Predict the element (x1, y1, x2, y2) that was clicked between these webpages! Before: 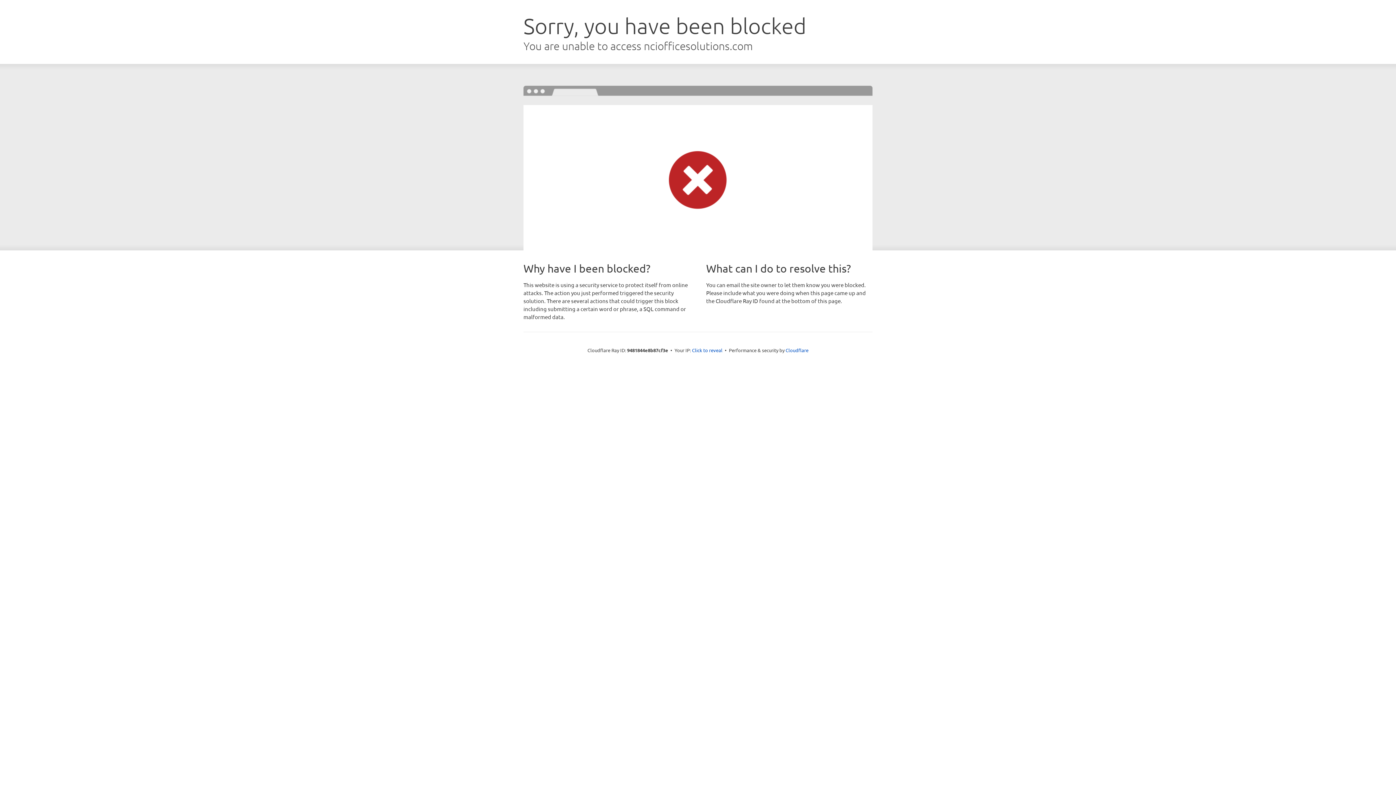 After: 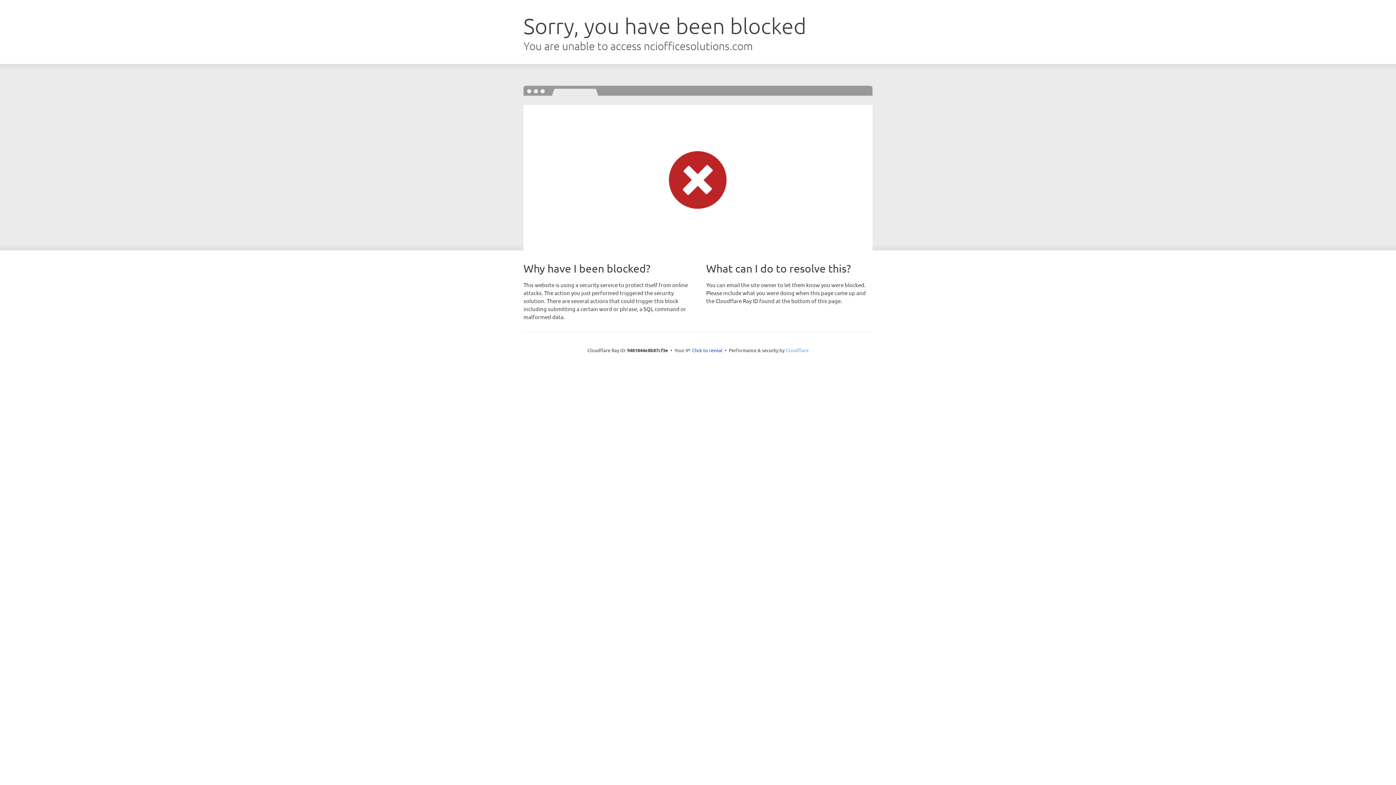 Action: bbox: (785, 347, 808, 353) label: Cloudflare